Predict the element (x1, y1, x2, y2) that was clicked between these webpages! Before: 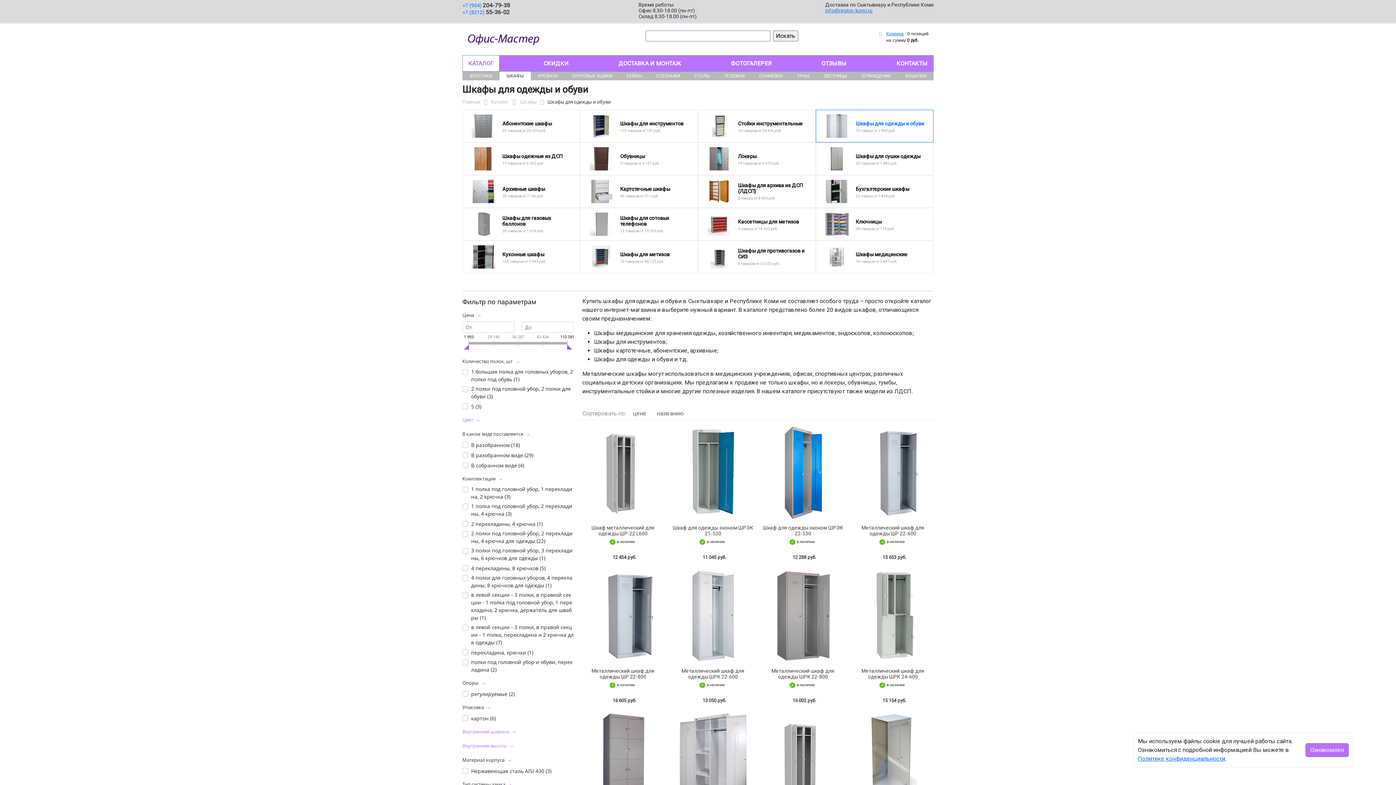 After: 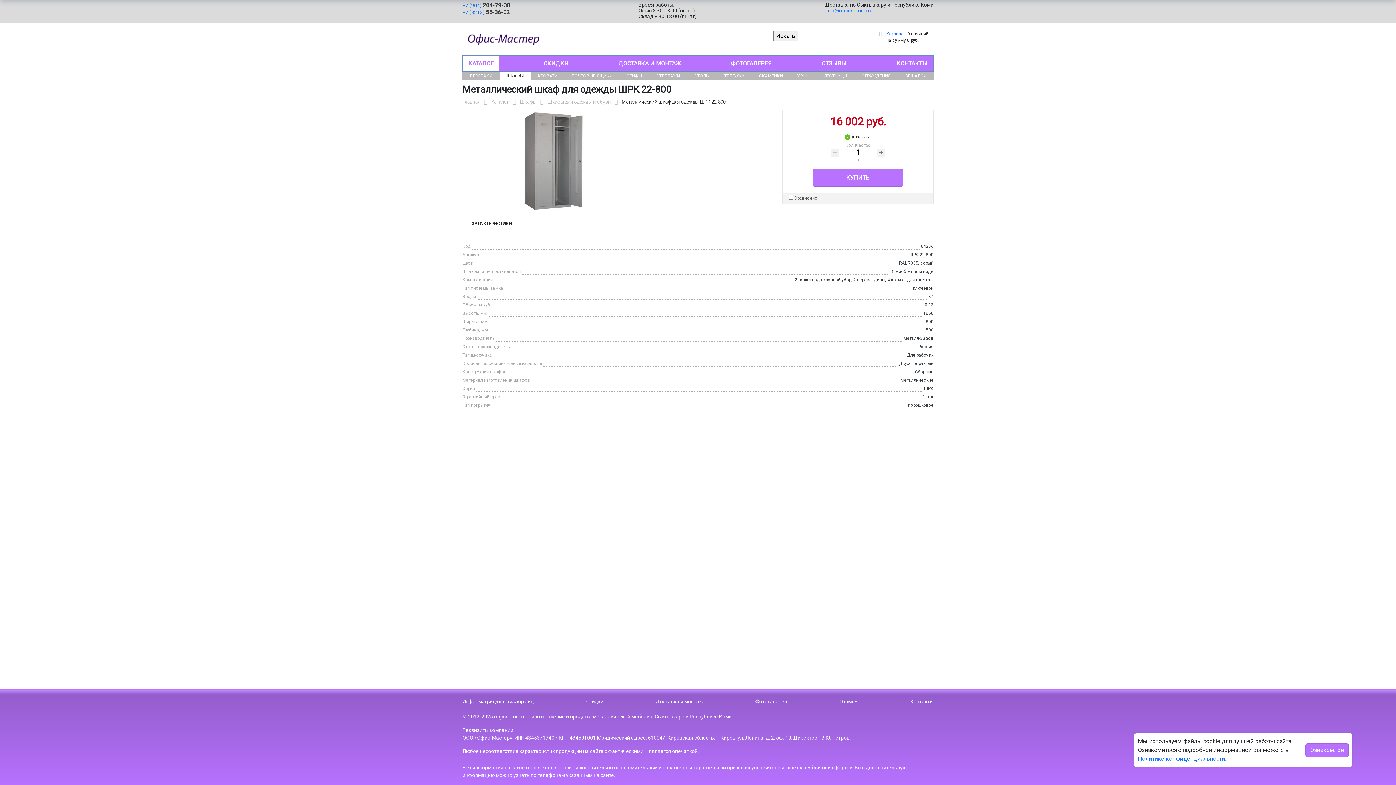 Action: bbox: (762, 569, 843, 662)